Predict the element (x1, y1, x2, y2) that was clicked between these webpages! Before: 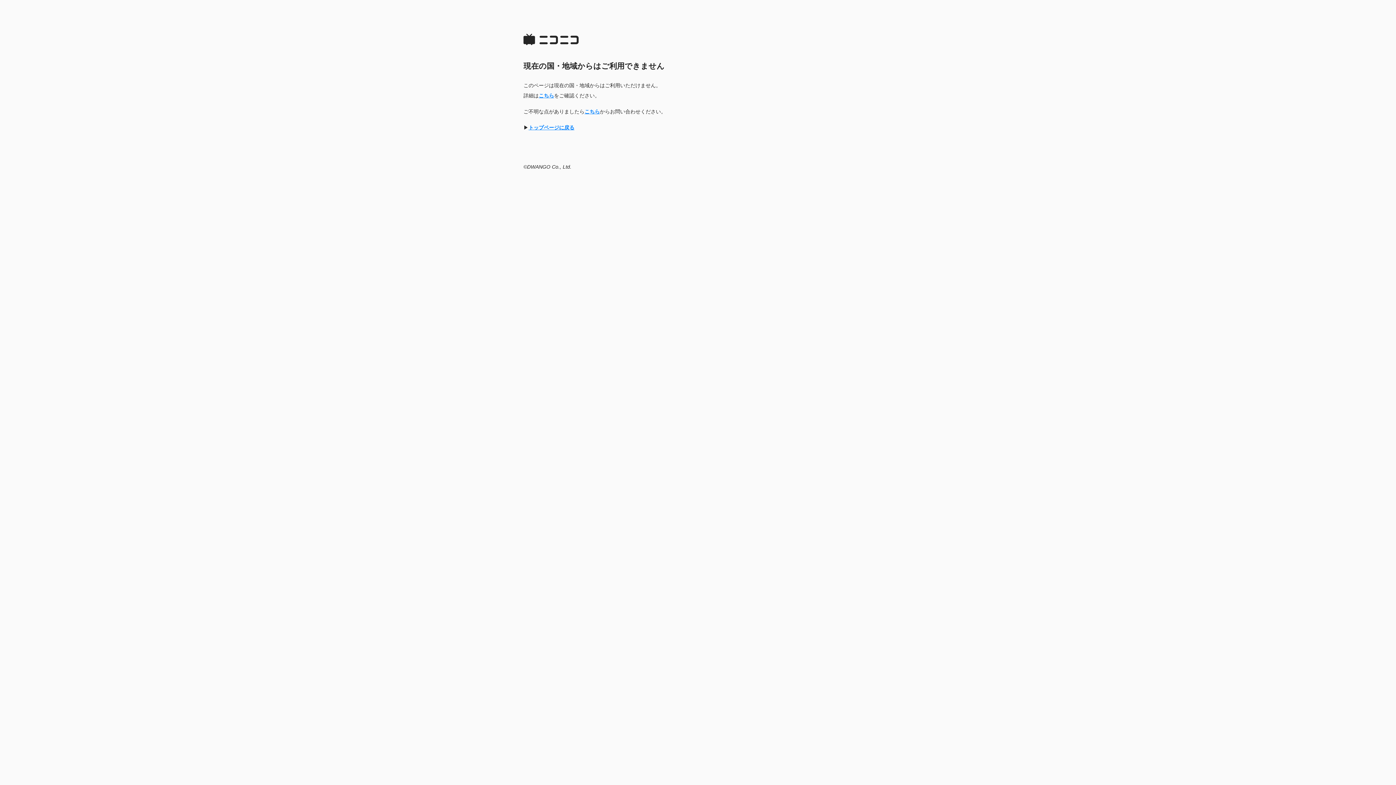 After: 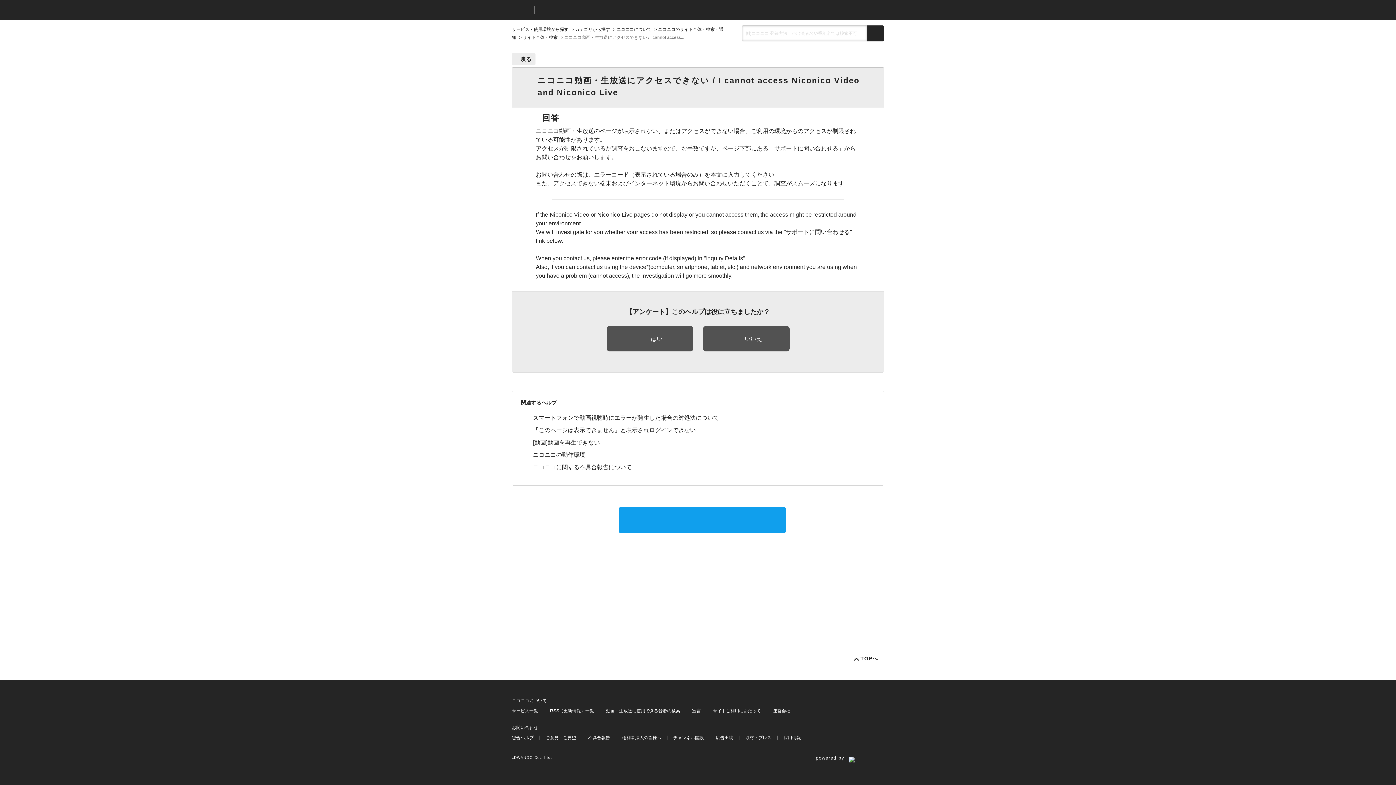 Action: label: こちら bbox: (584, 108, 600, 114)